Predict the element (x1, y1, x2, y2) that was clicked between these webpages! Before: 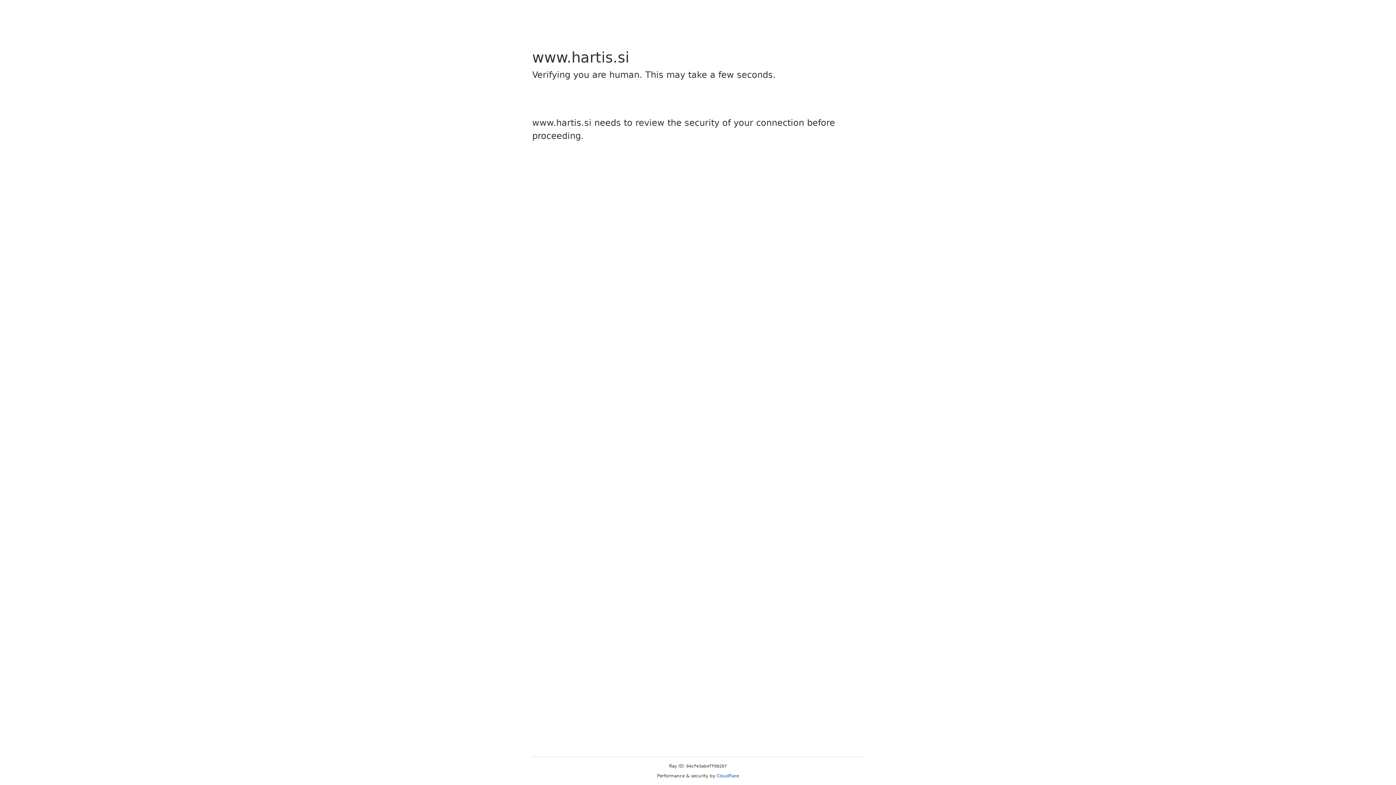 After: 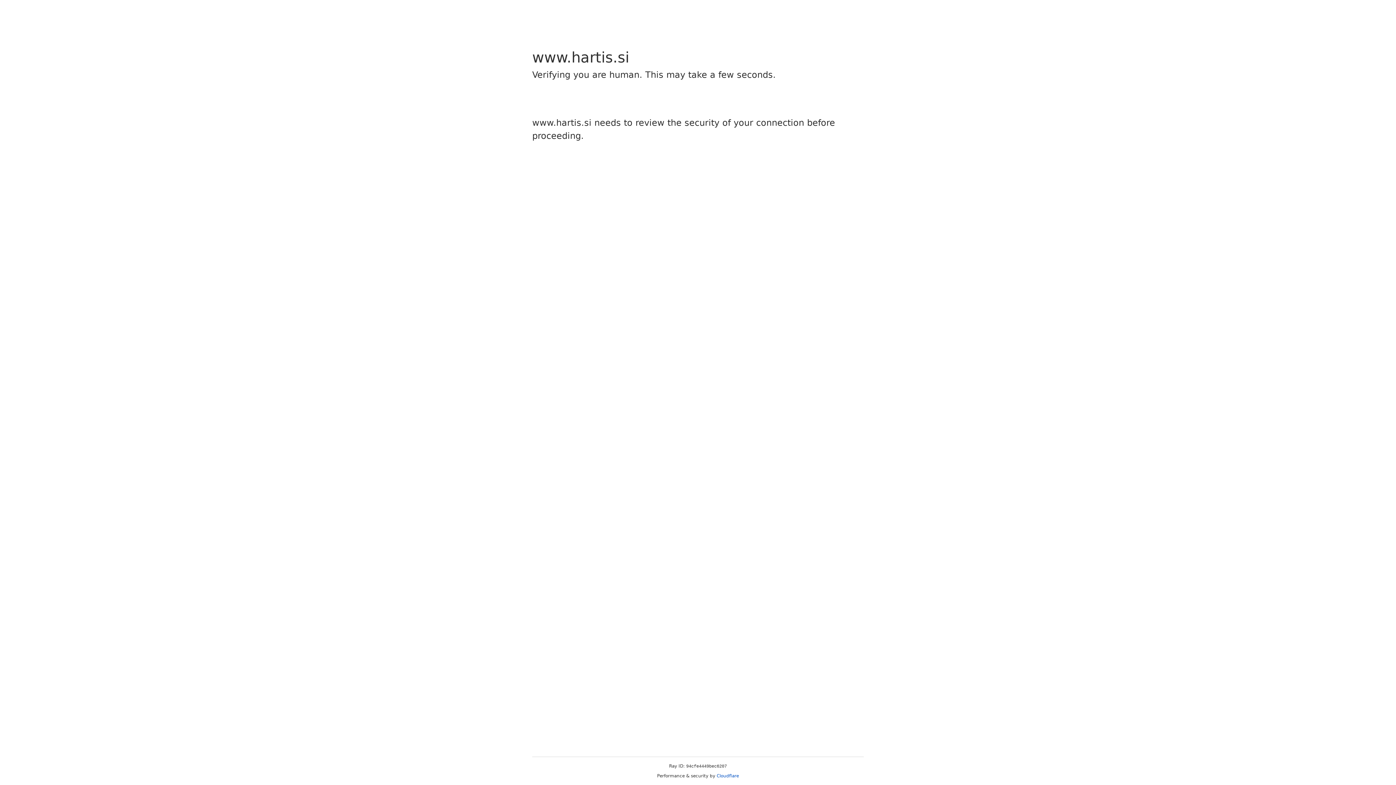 Action: label: Cloudflare bbox: (716, 773, 739, 778)